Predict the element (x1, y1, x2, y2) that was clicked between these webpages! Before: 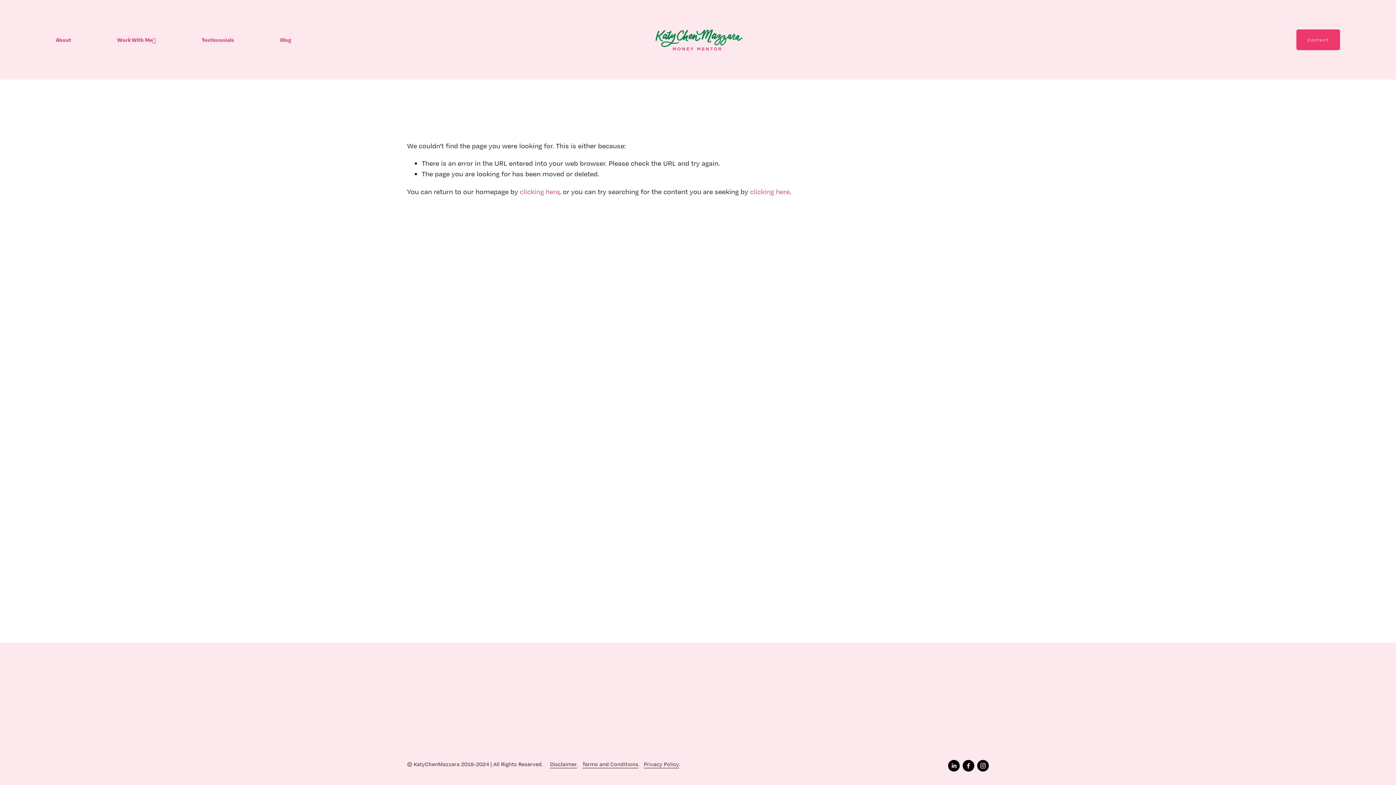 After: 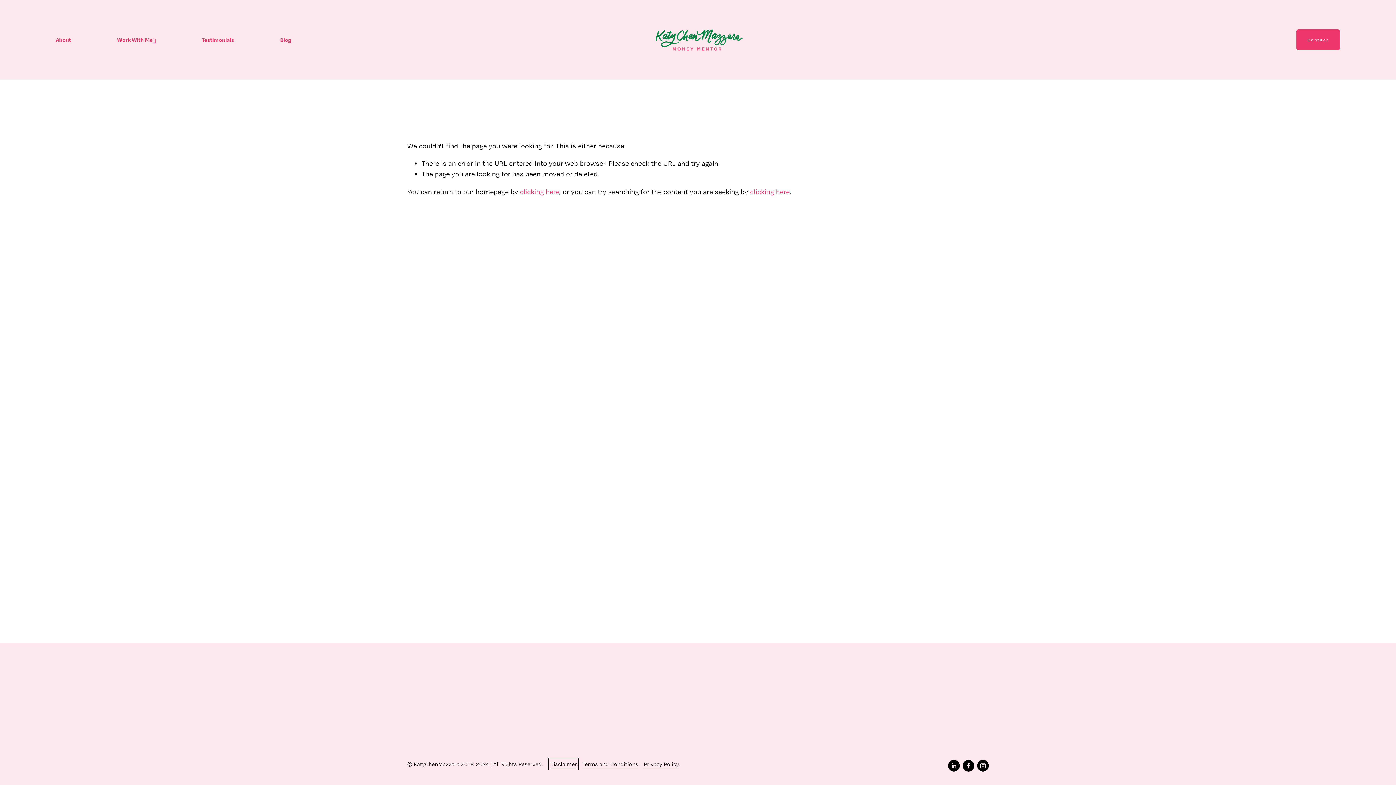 Action: bbox: (550, 760, 577, 768) label: Disclaimer